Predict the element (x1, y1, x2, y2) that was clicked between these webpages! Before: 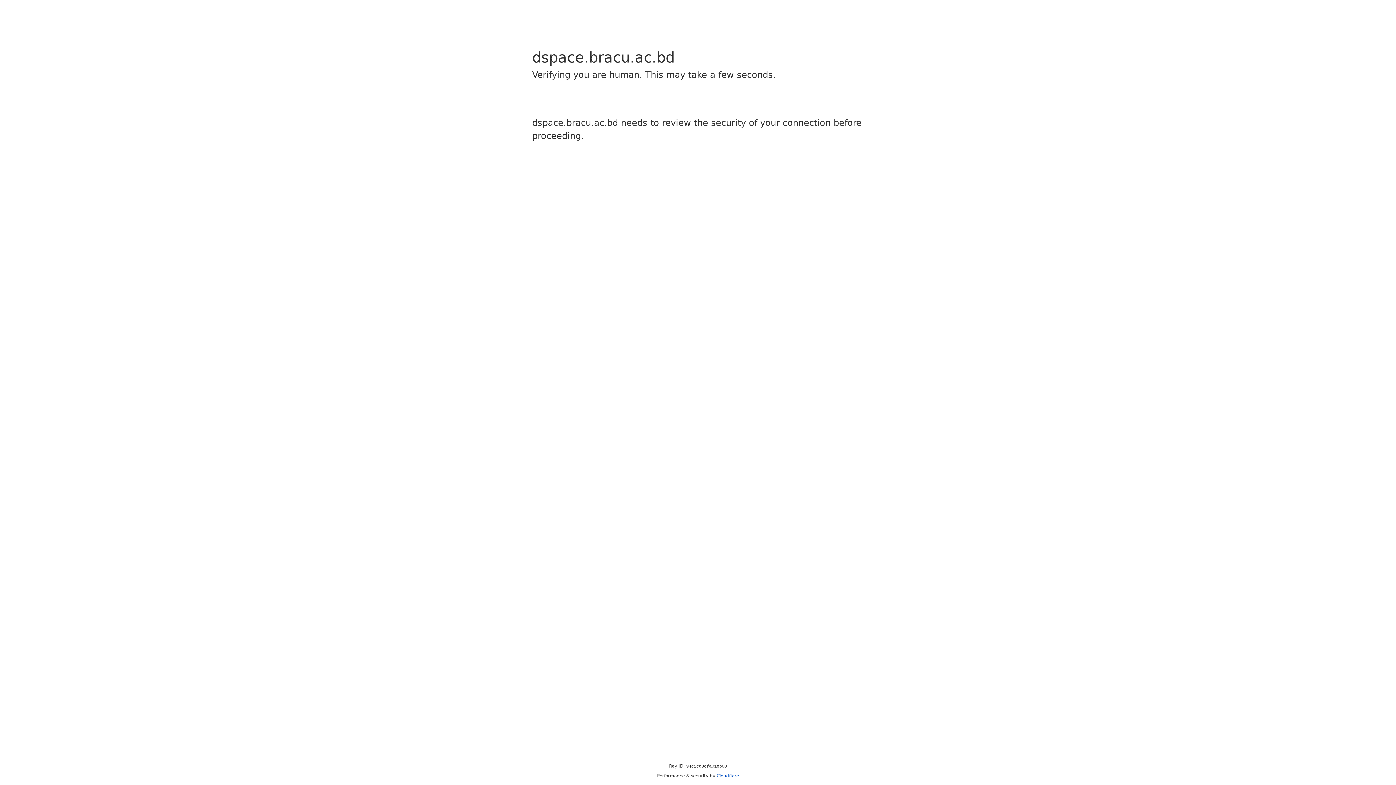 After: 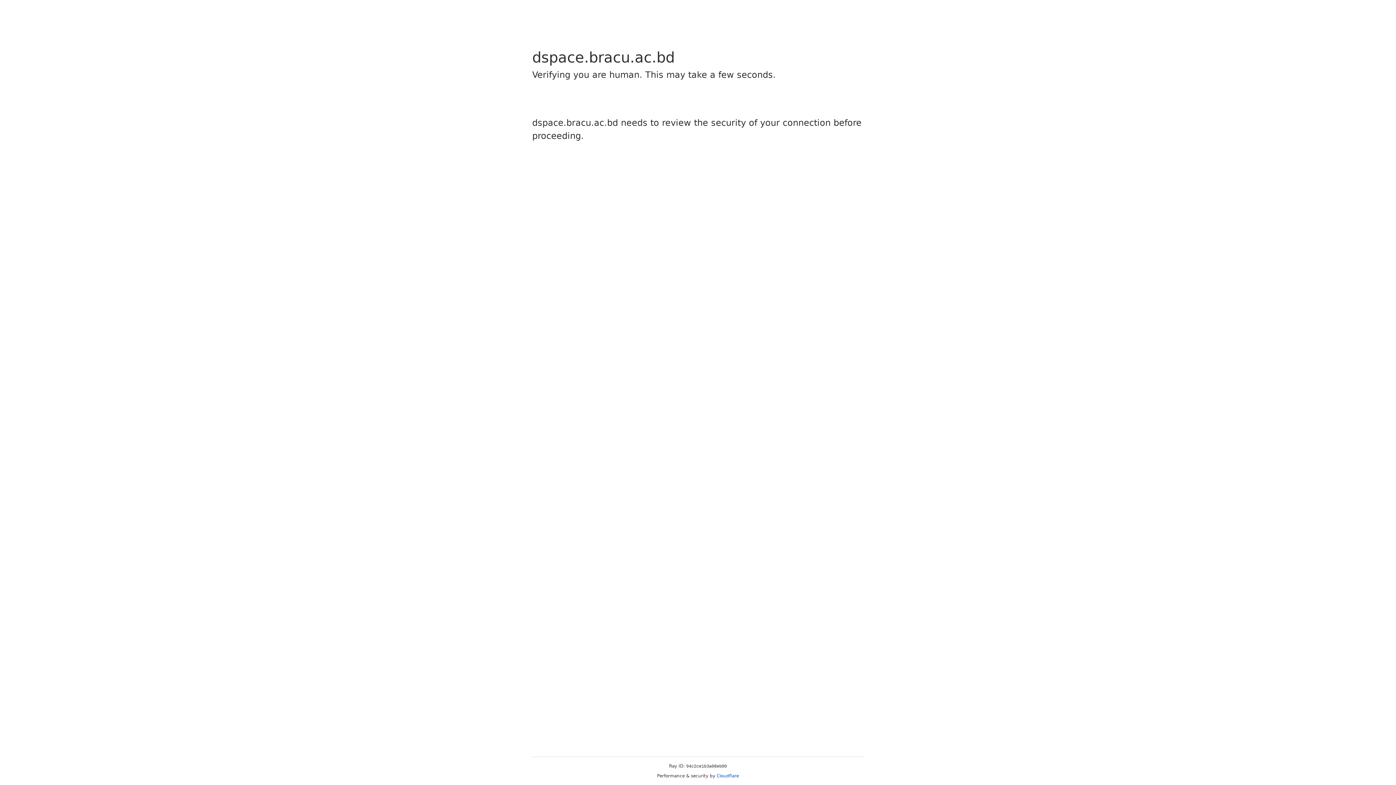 Action: label: Cloudflare bbox: (716, 773, 739, 778)